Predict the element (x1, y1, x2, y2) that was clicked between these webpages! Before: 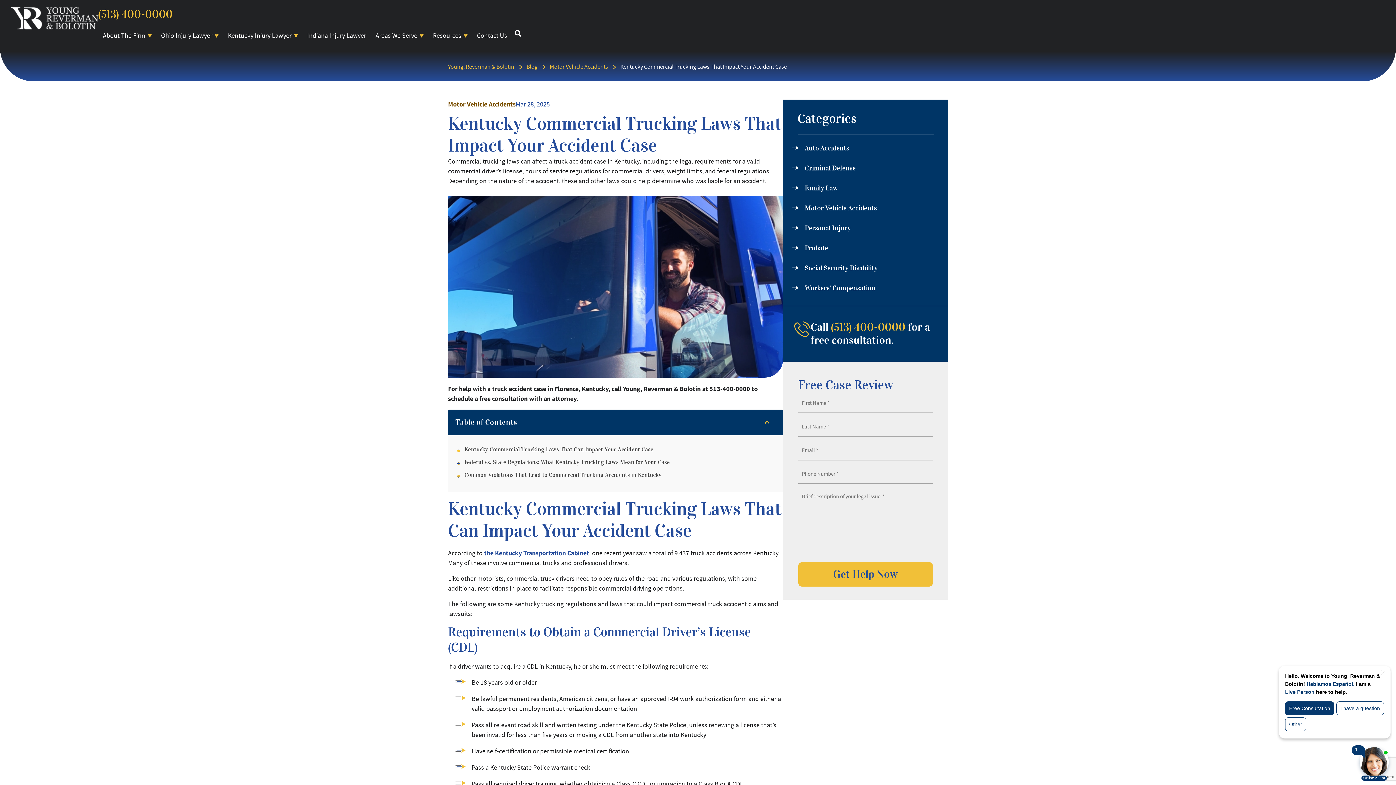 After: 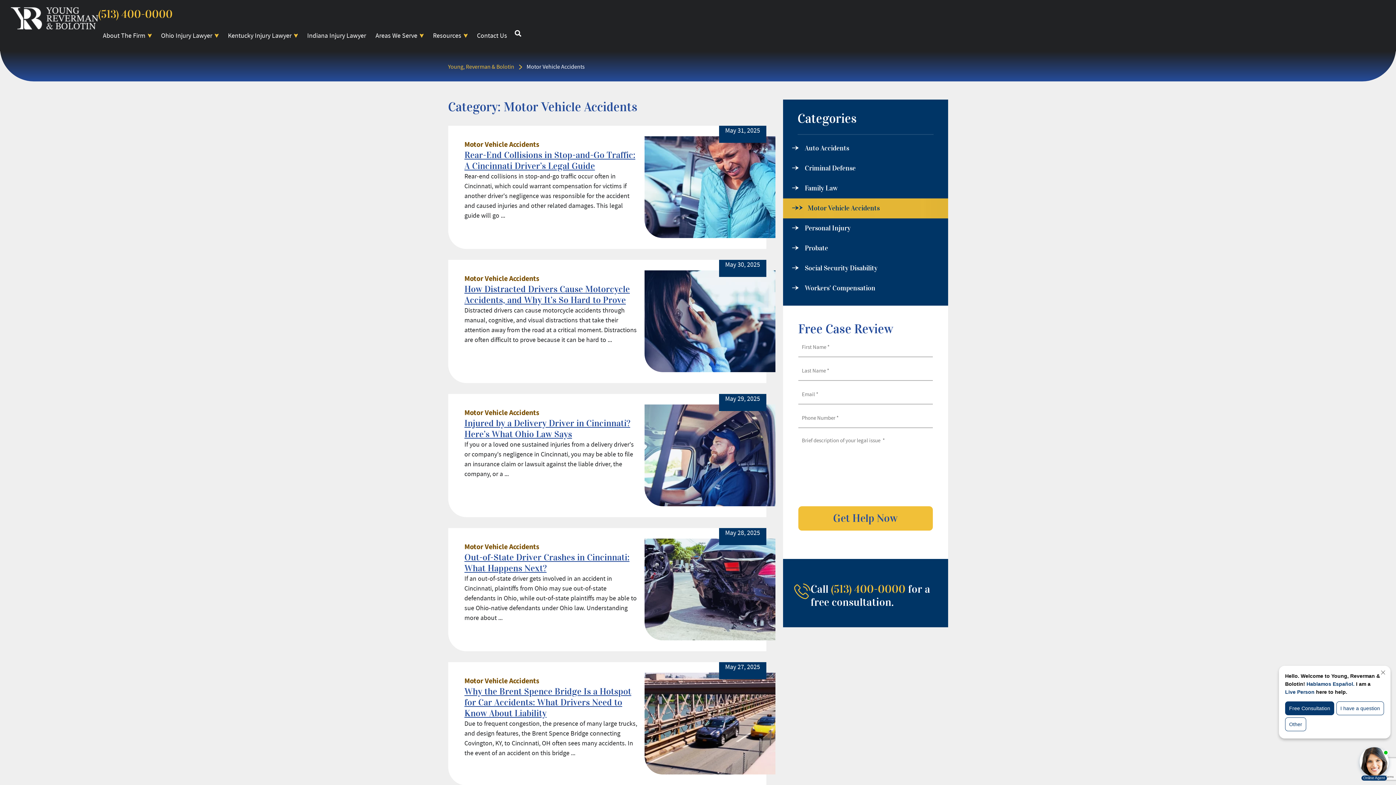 Action: label: Motor Vehicle Accidents bbox: (783, 198, 948, 218)